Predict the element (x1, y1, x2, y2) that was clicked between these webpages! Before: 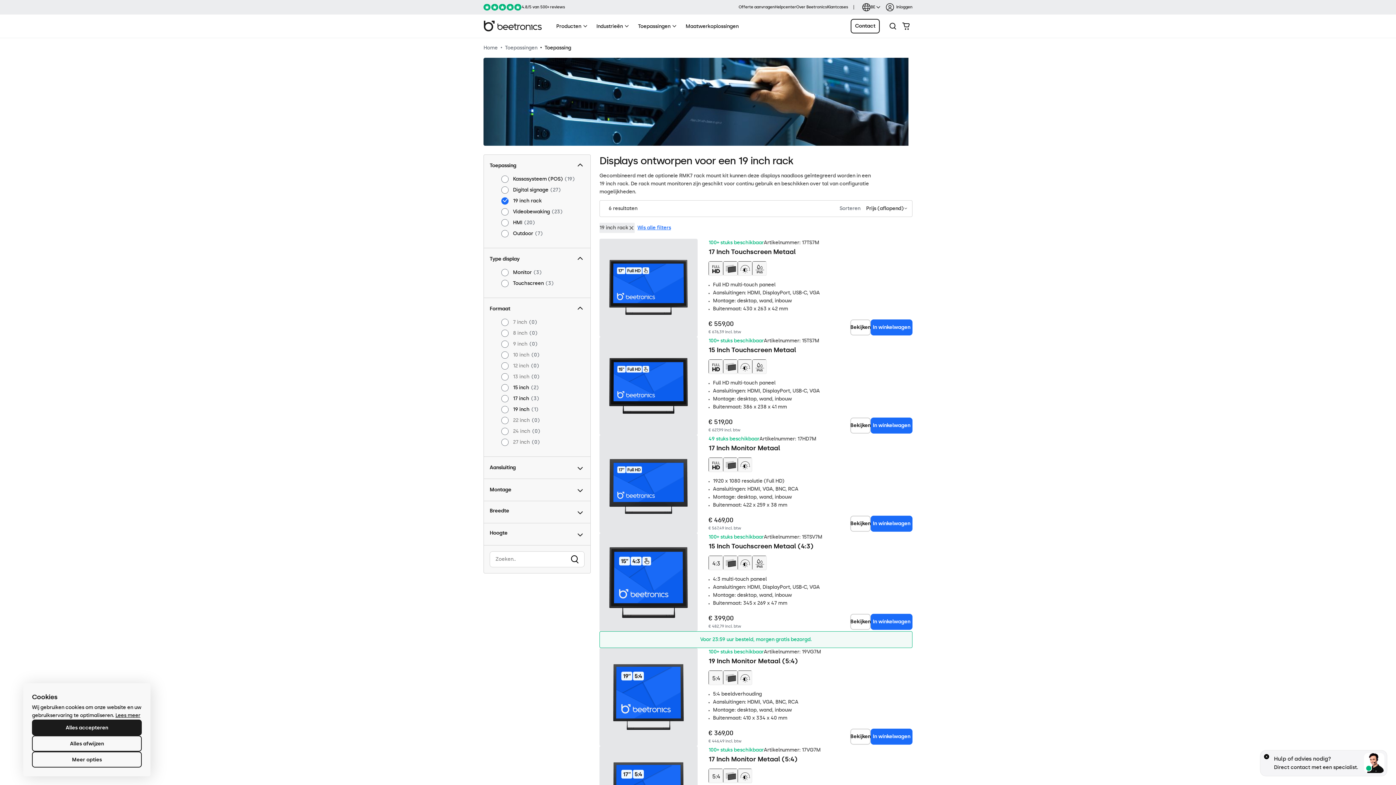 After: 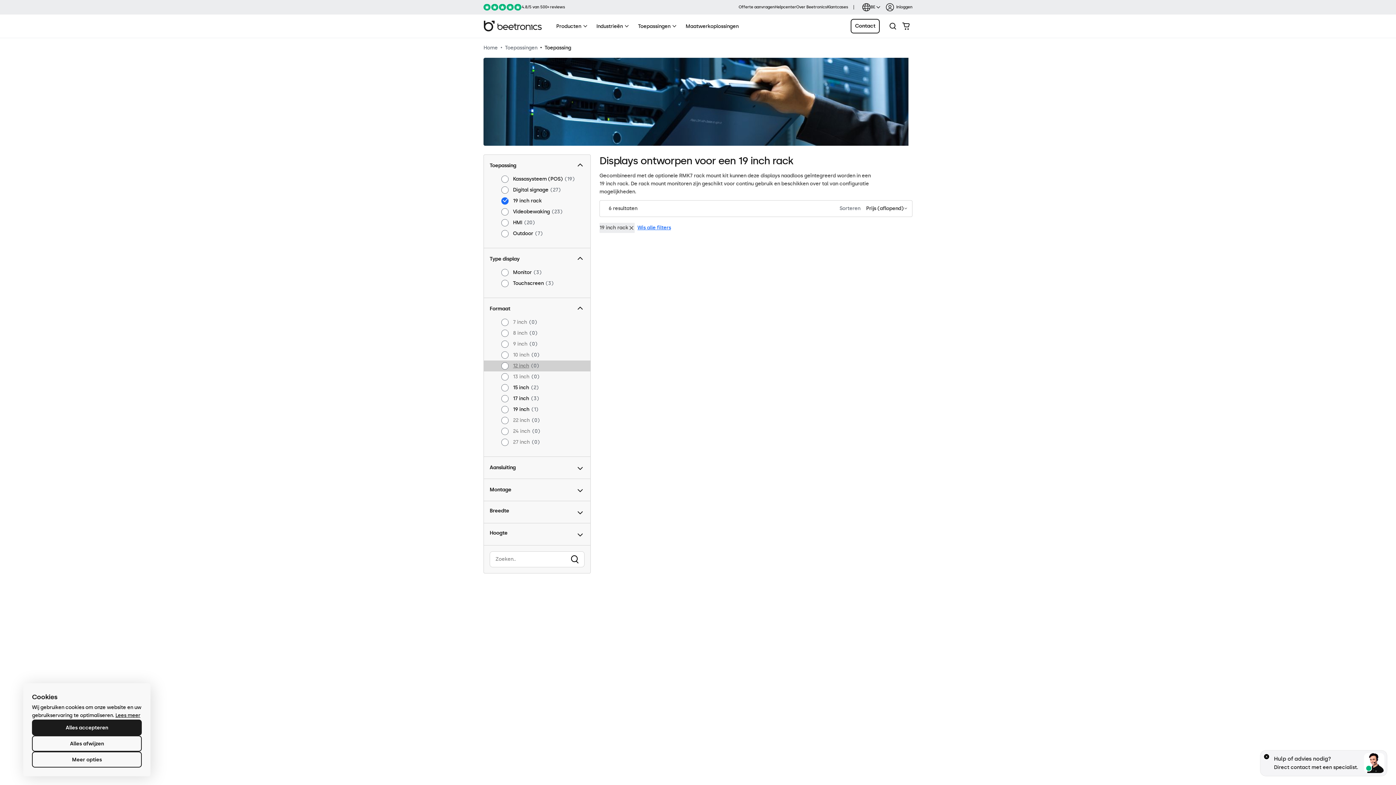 Action: bbox: (489, 360, 584, 371) label: 12 inch 0